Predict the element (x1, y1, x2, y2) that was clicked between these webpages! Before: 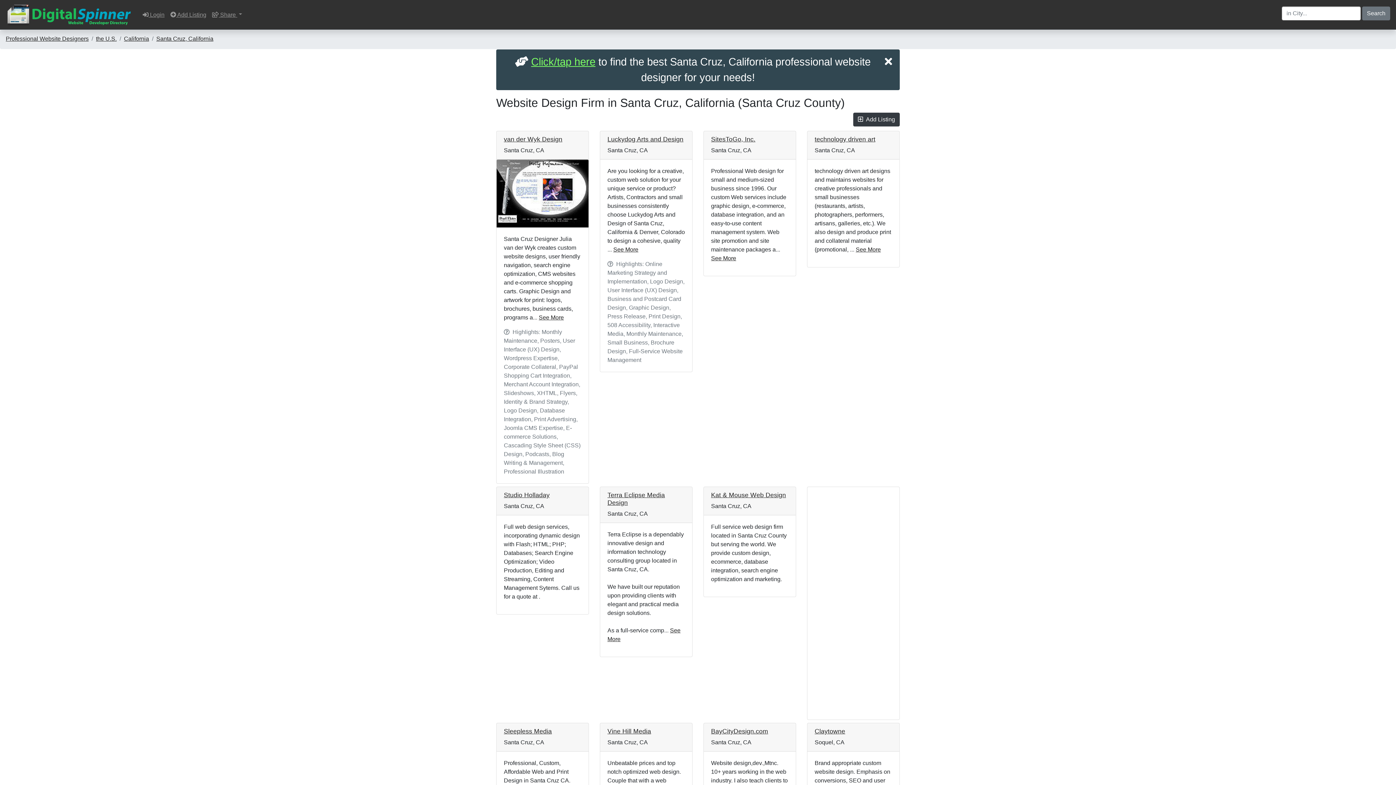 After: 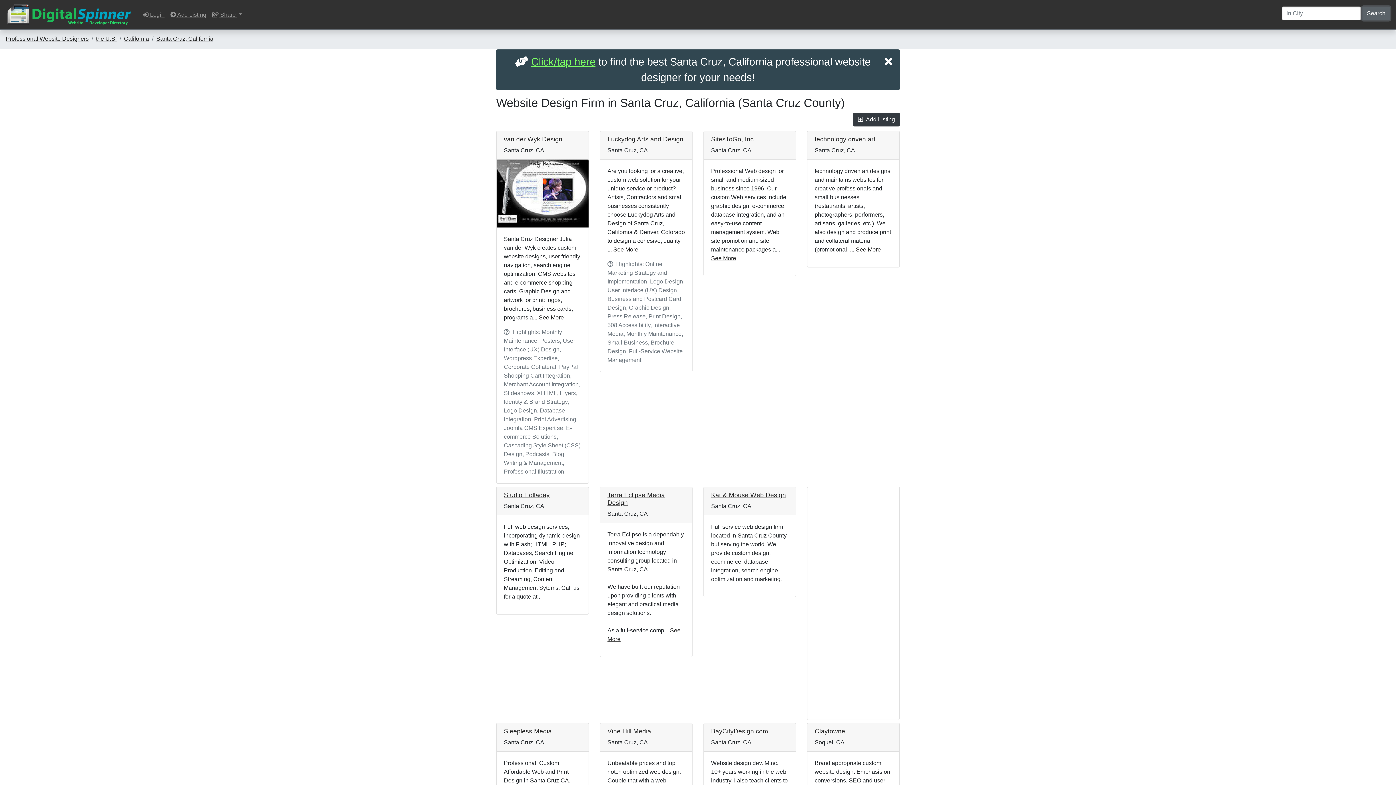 Action: label: Search bbox: (1362, 6, 1390, 20)